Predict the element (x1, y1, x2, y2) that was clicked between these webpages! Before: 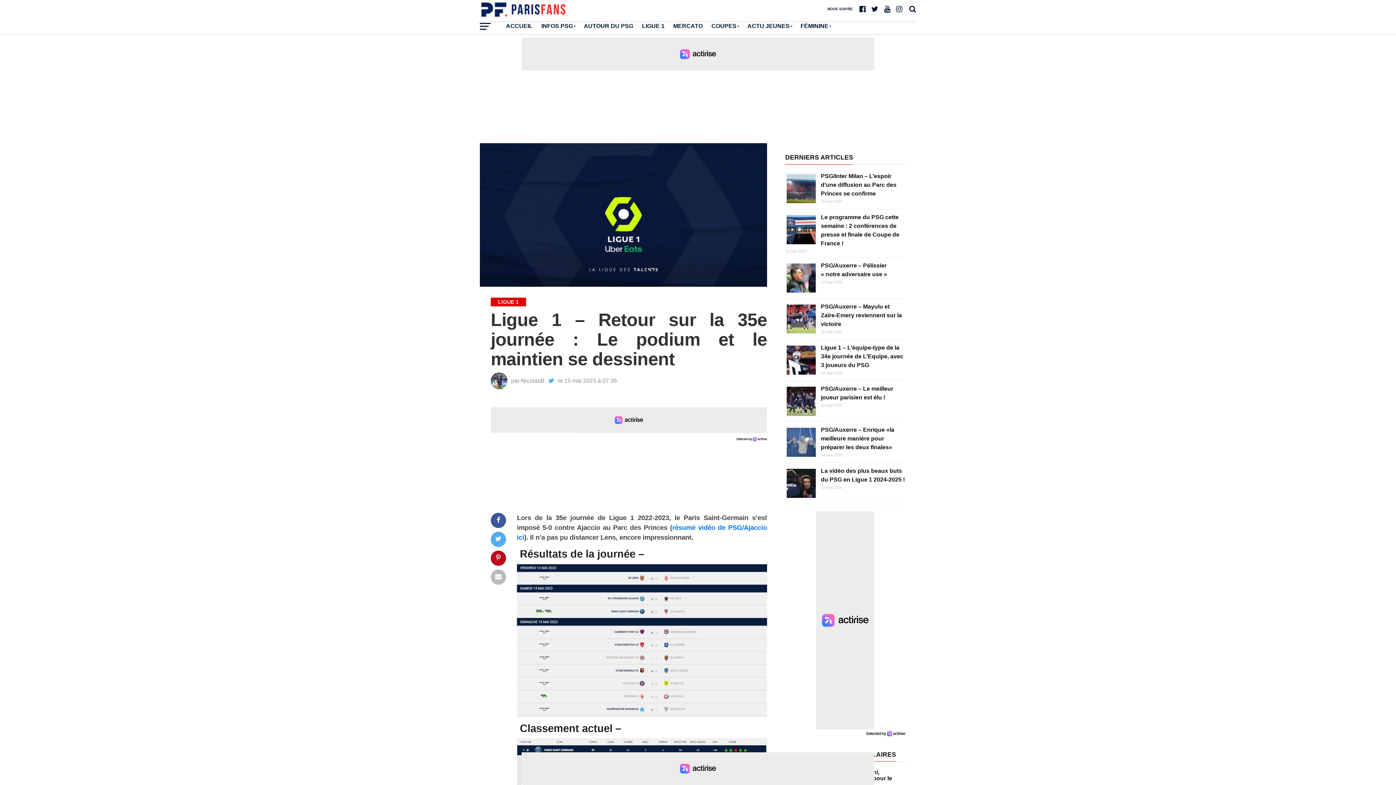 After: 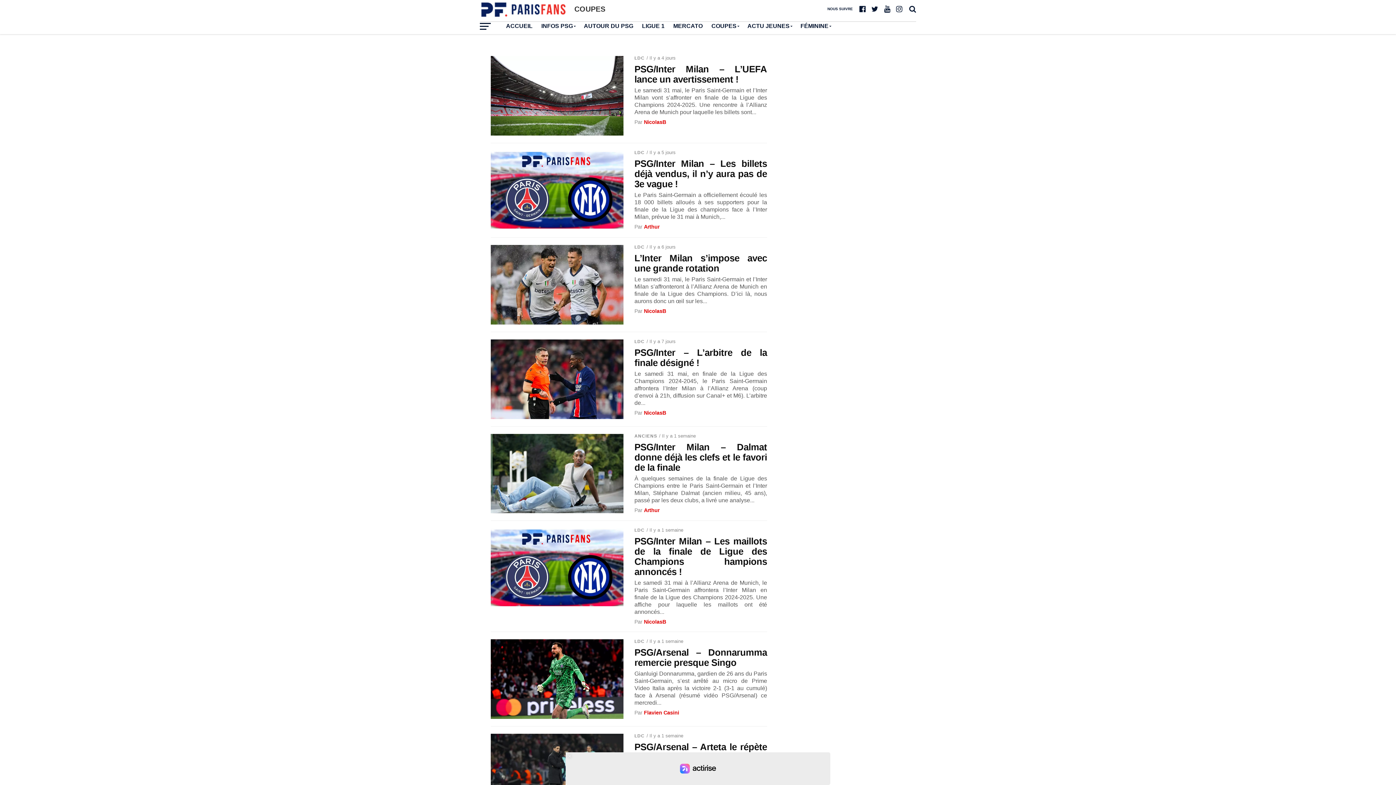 Action: label: COUPES bbox: (707, 18, 743, 34)